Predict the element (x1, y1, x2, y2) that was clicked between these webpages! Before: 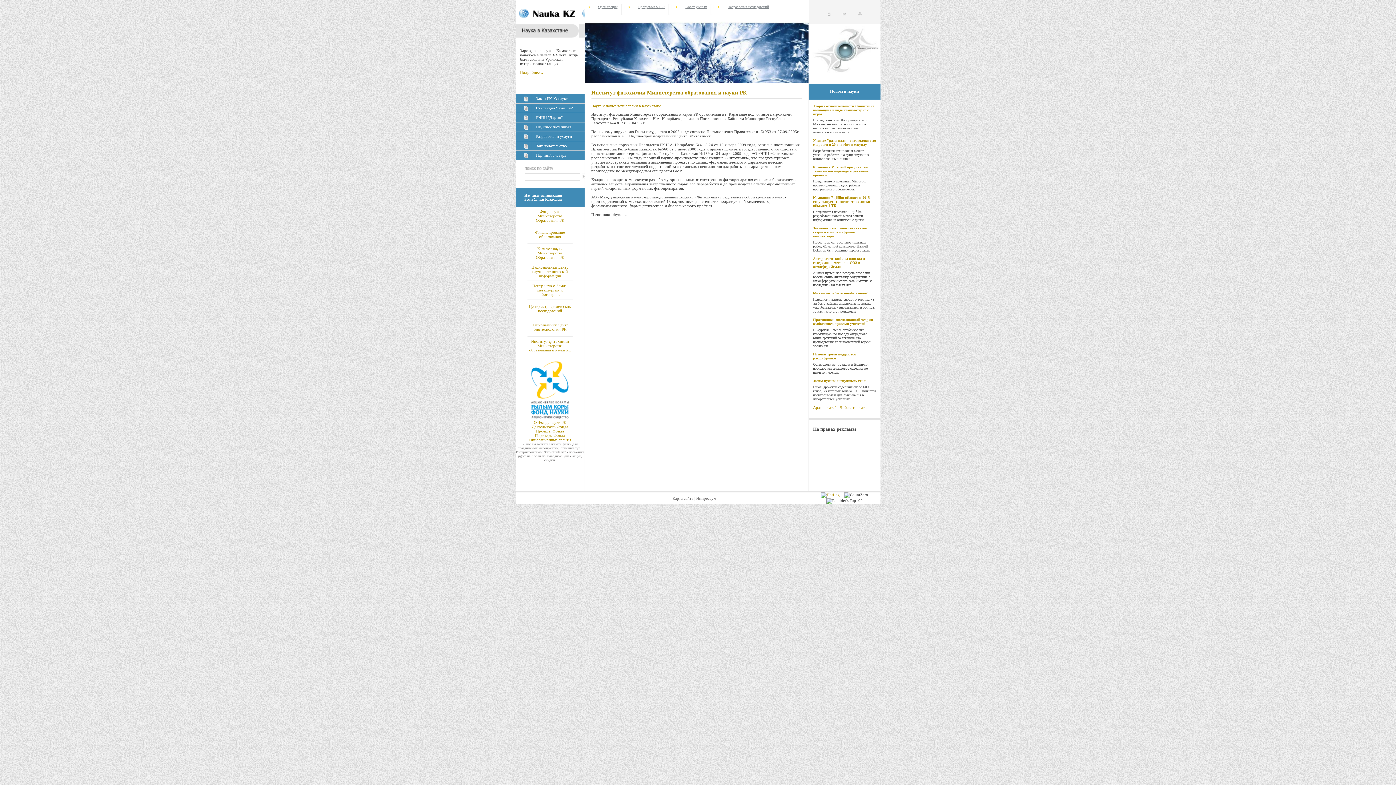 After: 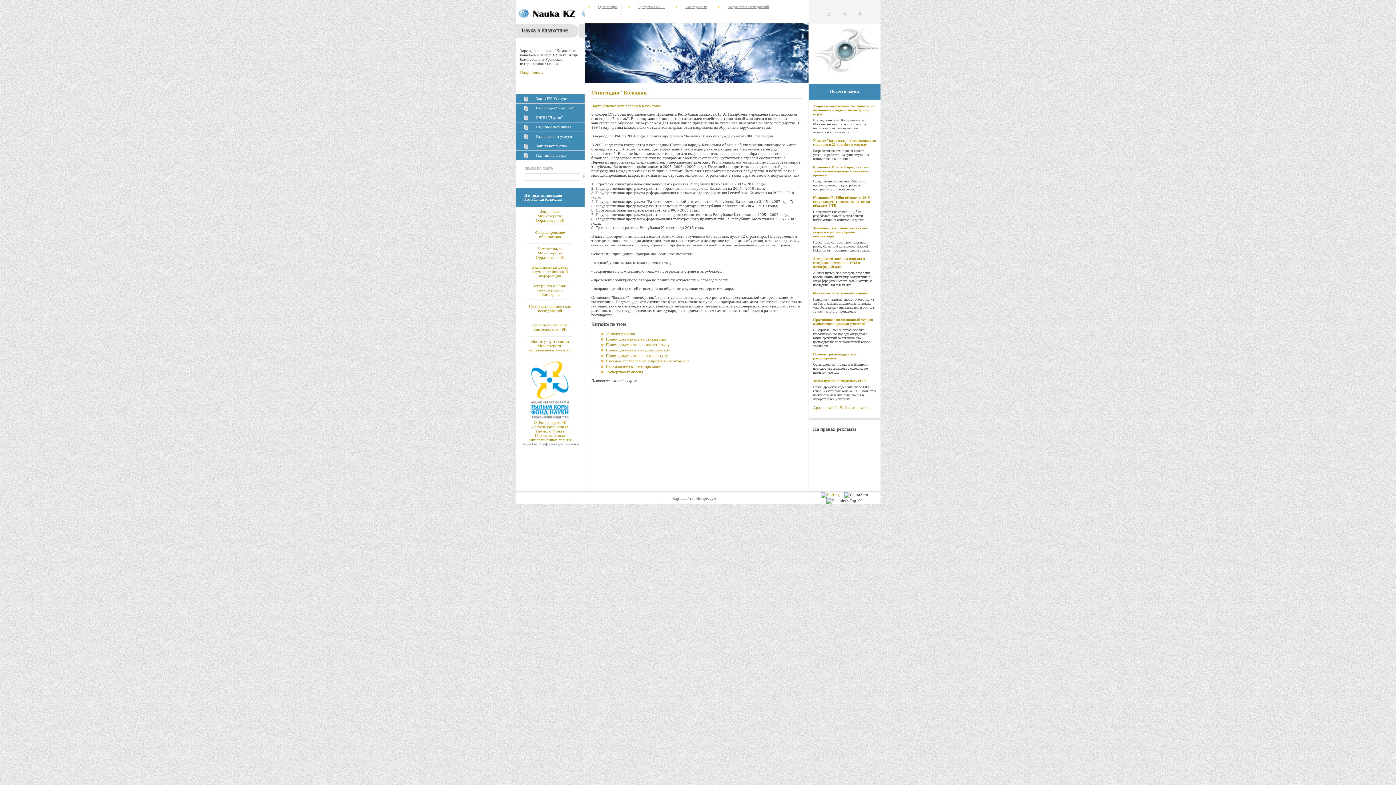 Action: bbox: (536, 105, 573, 110) label: Стипендия "Болашак"